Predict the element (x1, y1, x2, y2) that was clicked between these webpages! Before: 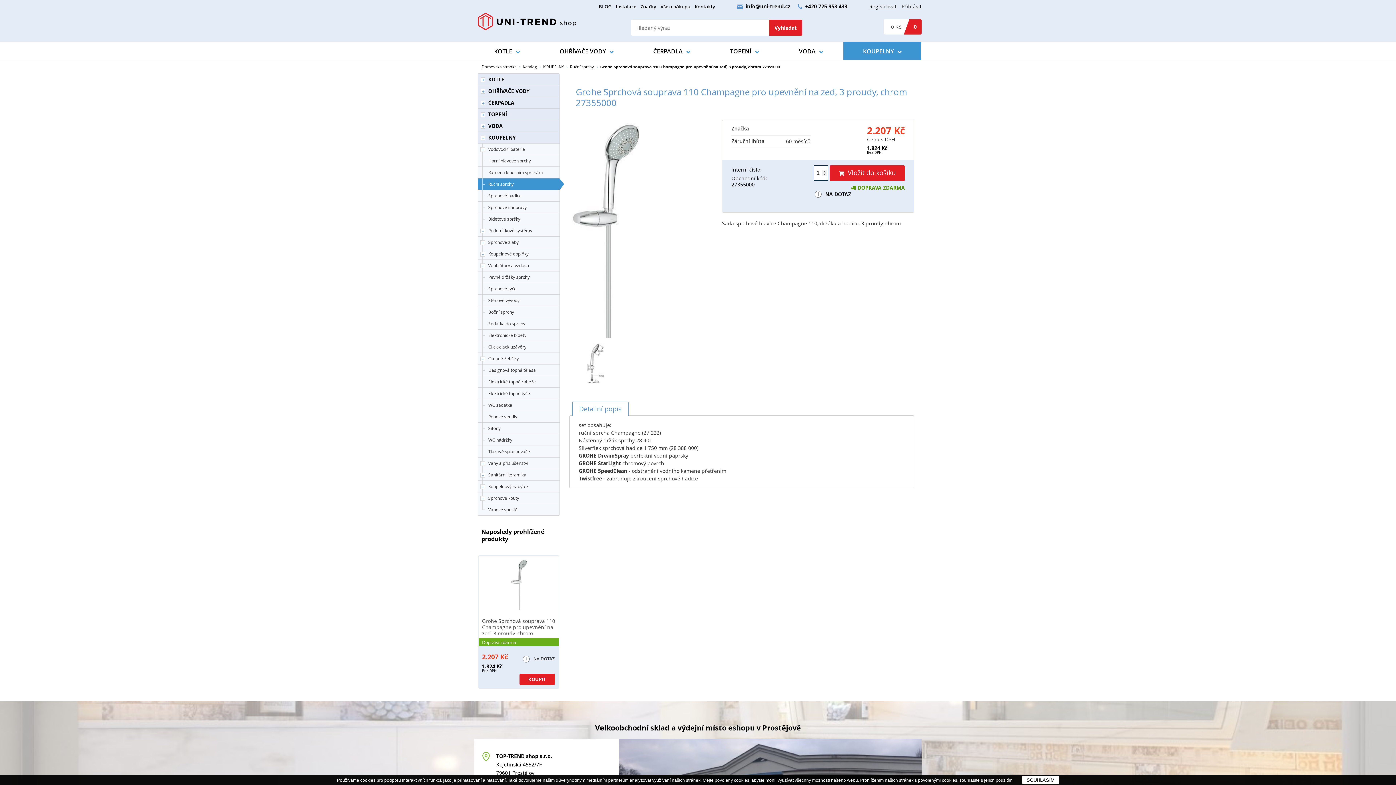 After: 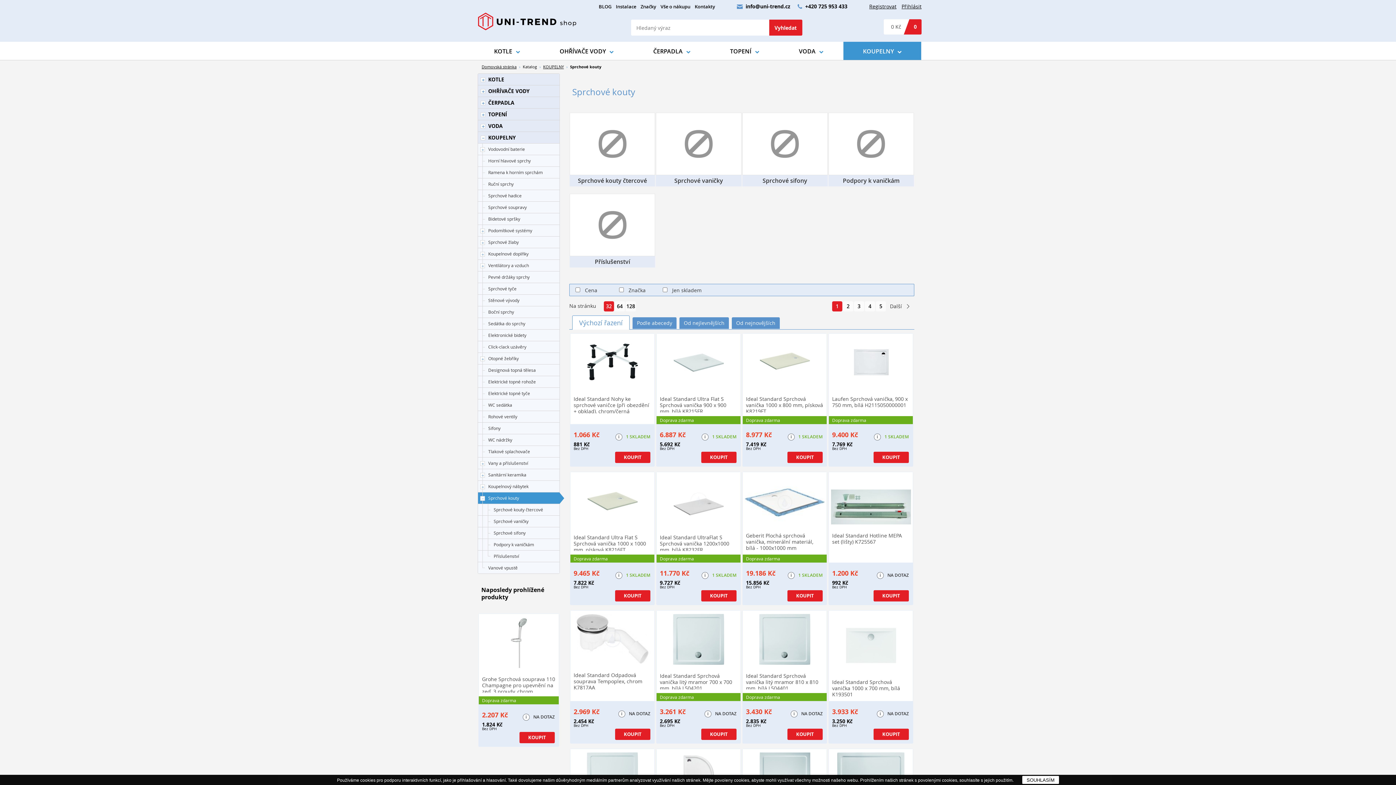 Action: bbox: (478, 492, 559, 504) label: Sprchové kouty